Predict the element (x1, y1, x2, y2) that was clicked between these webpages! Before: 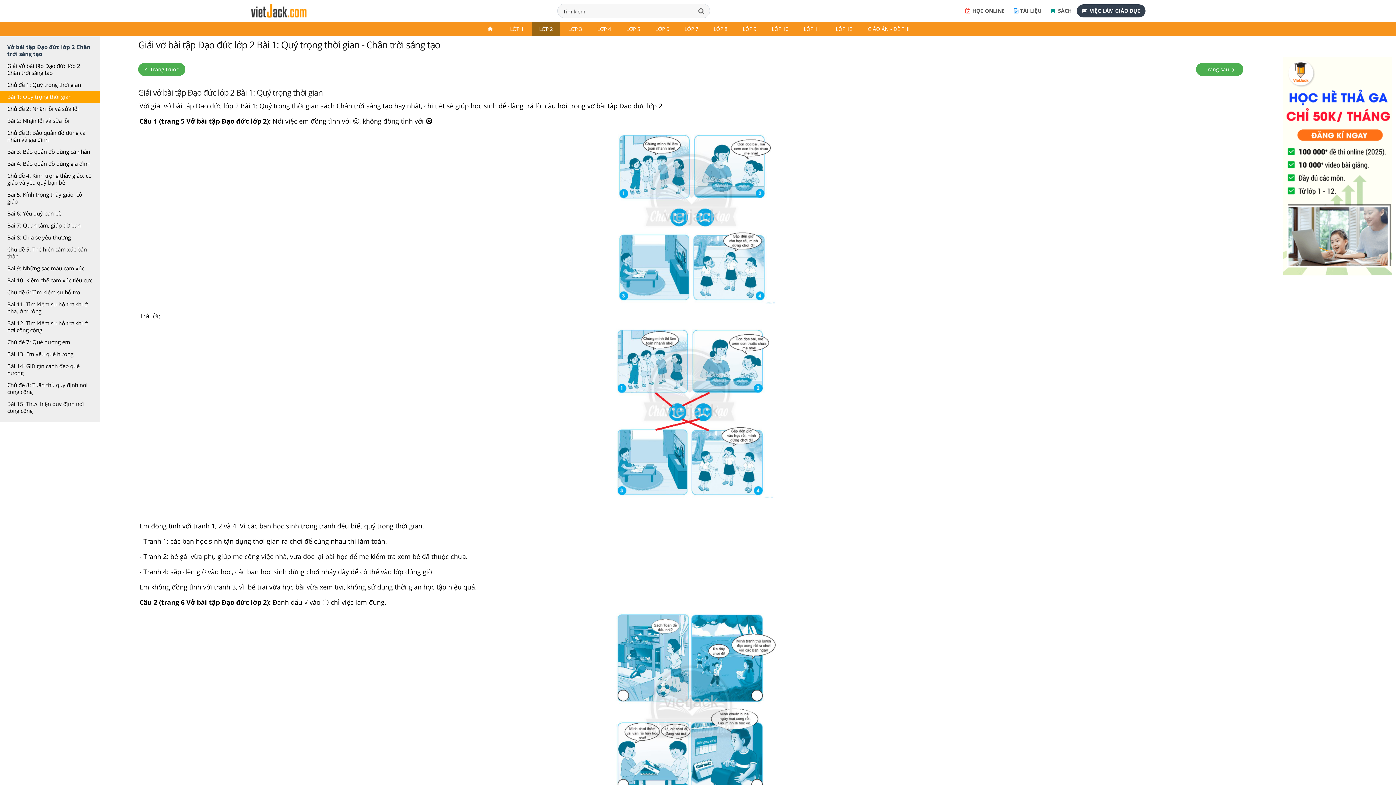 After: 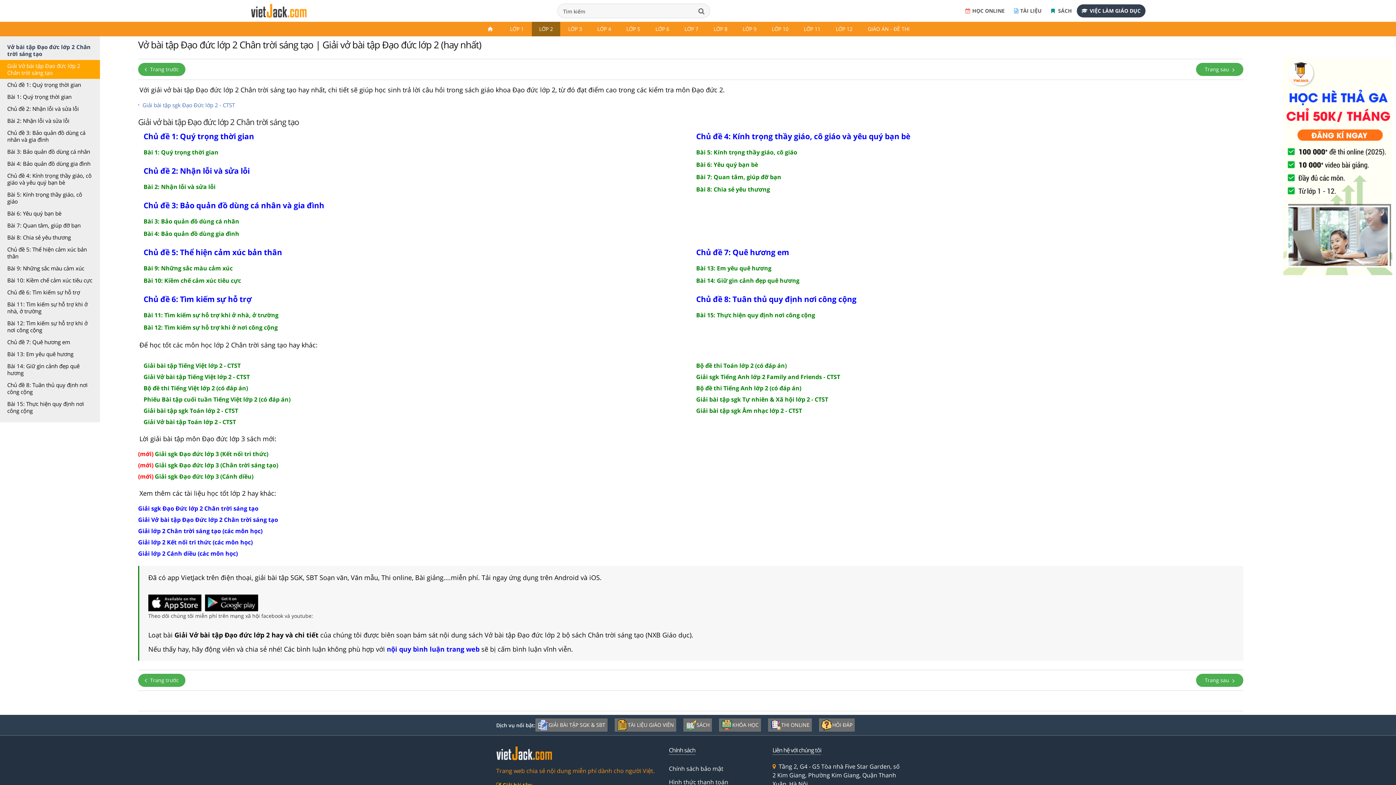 Action: label:  Trang trước bbox: (138, 62, 185, 75)